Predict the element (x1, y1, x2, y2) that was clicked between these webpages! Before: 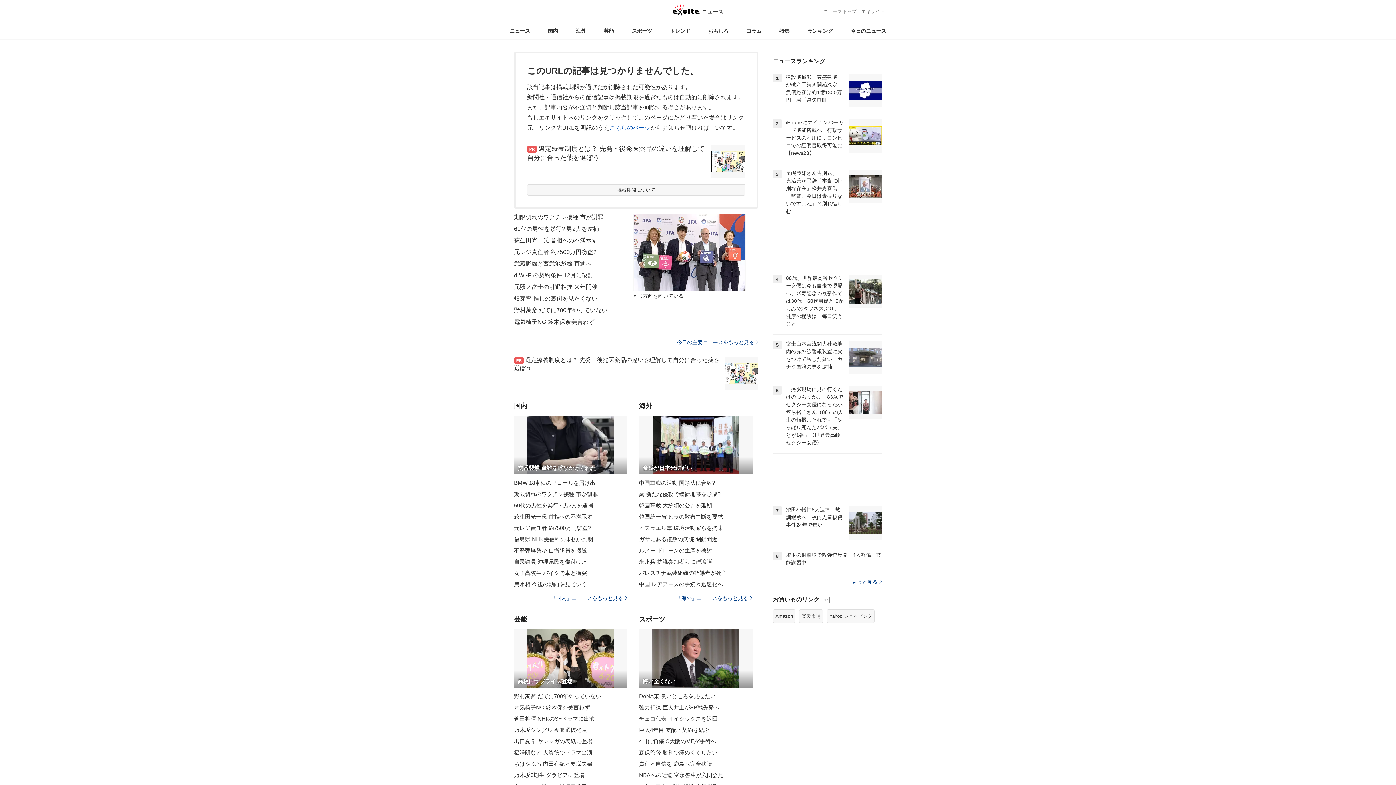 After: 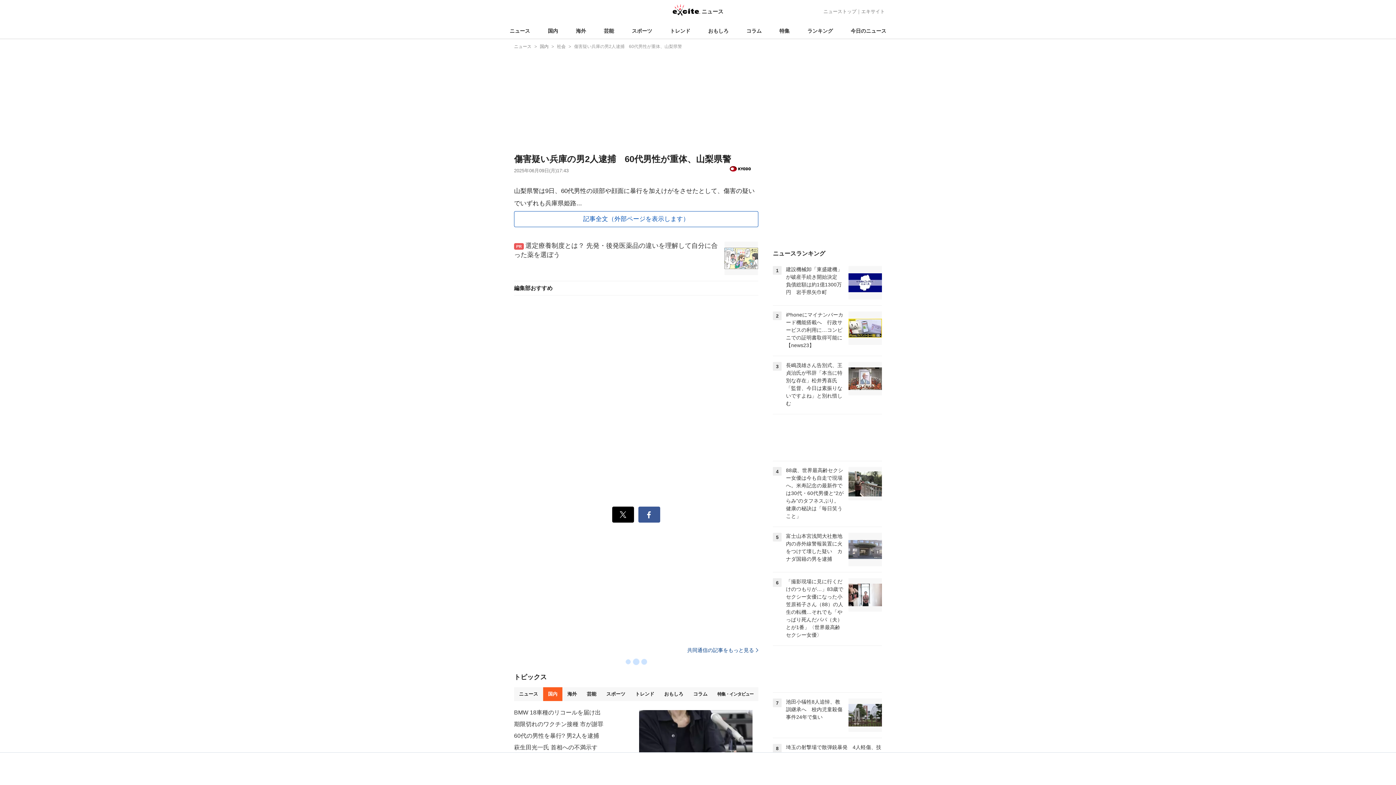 Action: bbox: (514, 223, 632, 234) label: 60代の男性を暴行? 男2人を逮捕